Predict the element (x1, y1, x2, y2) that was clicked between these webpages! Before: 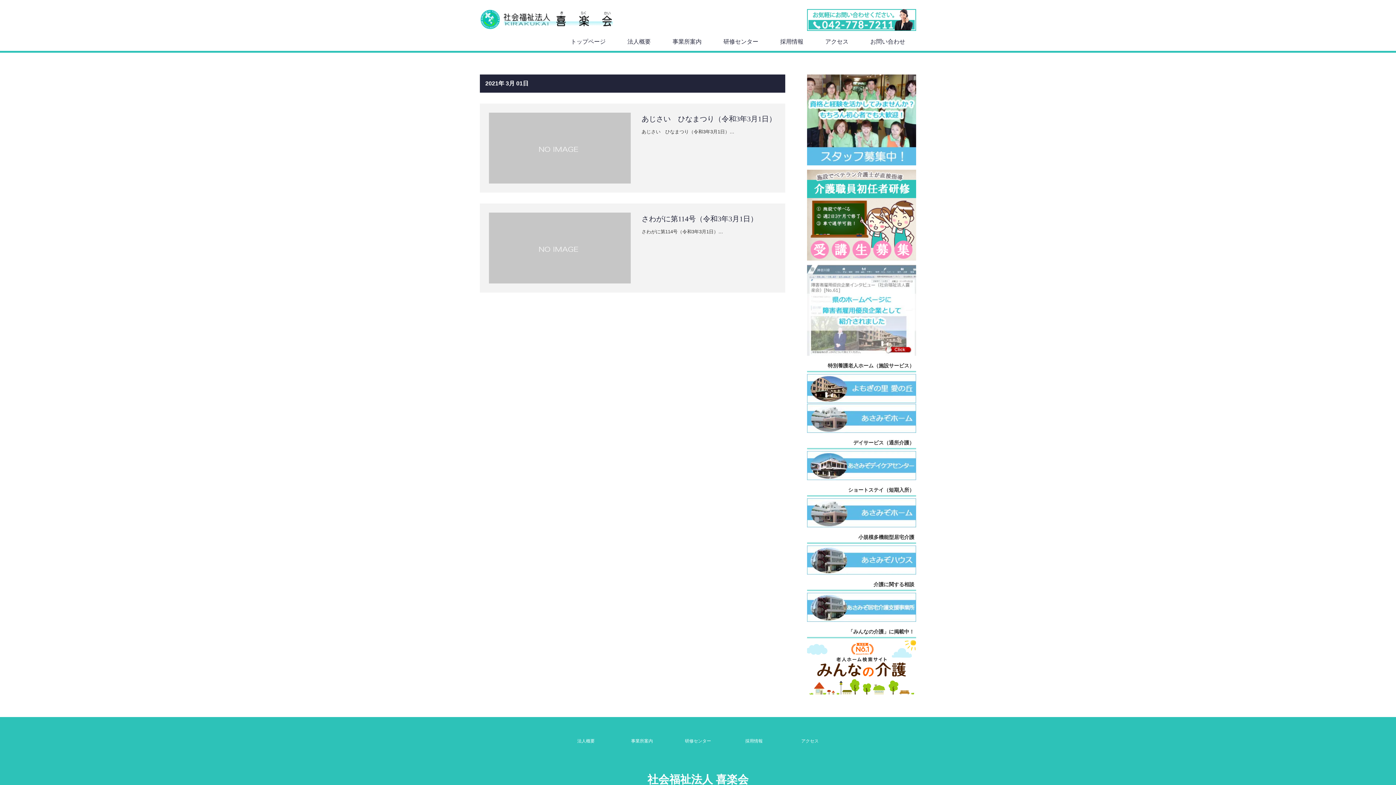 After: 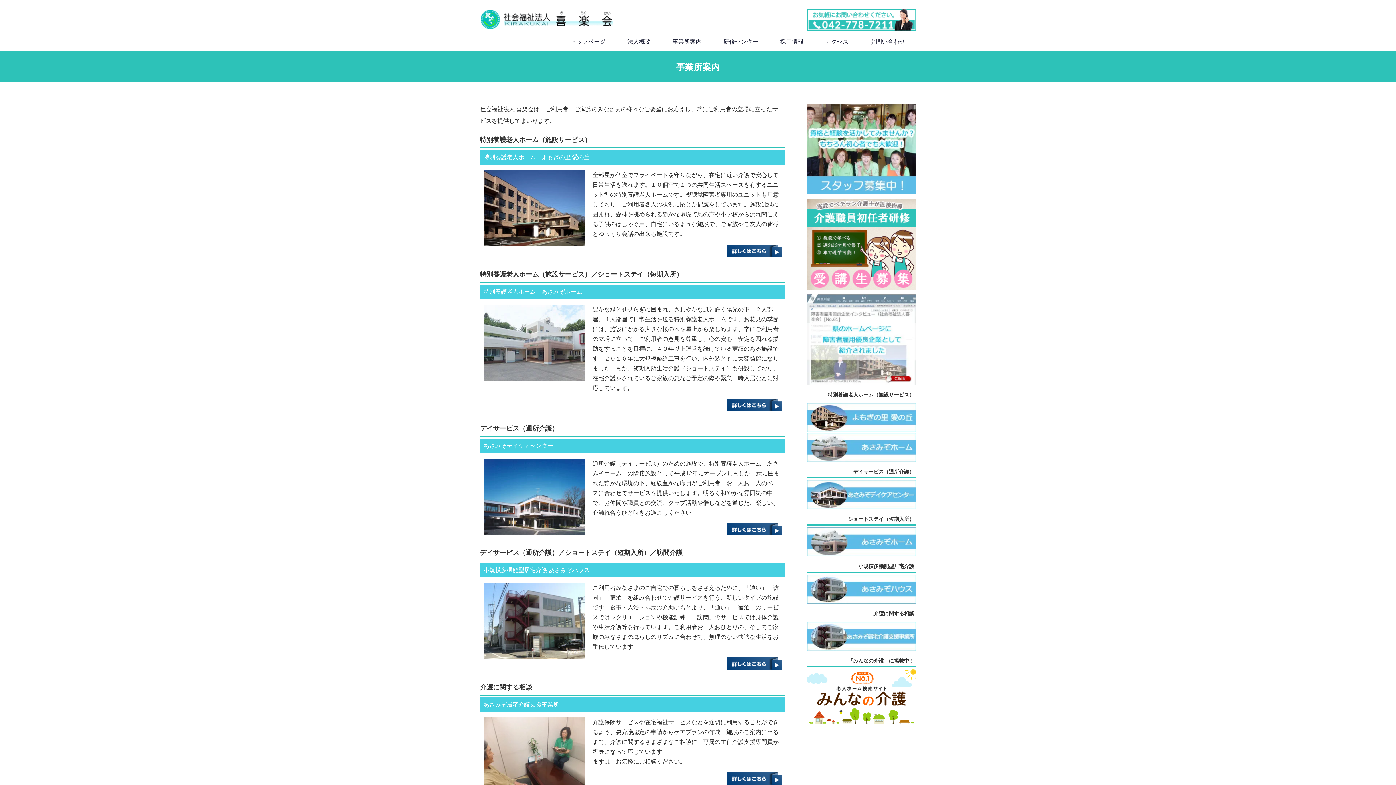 Action: label: 事業所案内 bbox: (661, 32, 712, 50)